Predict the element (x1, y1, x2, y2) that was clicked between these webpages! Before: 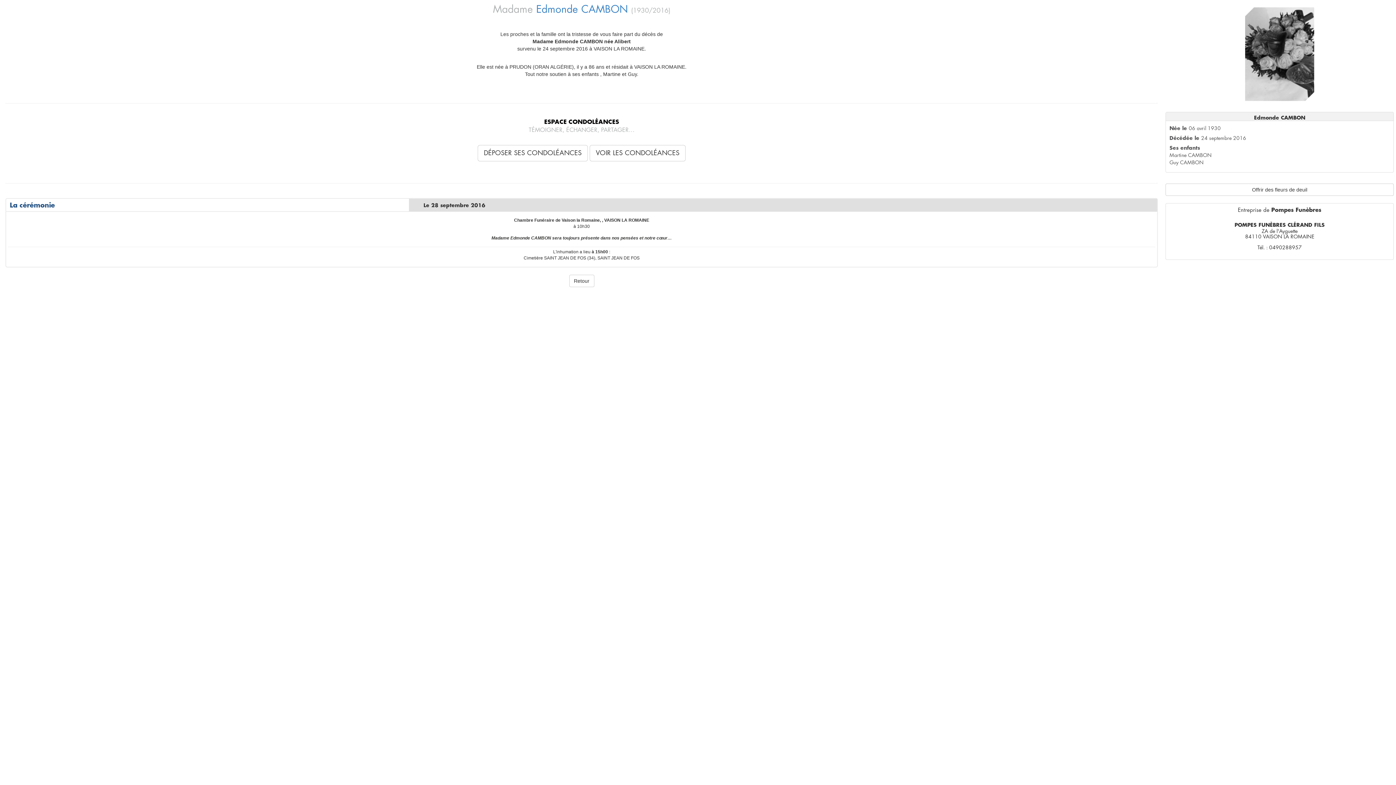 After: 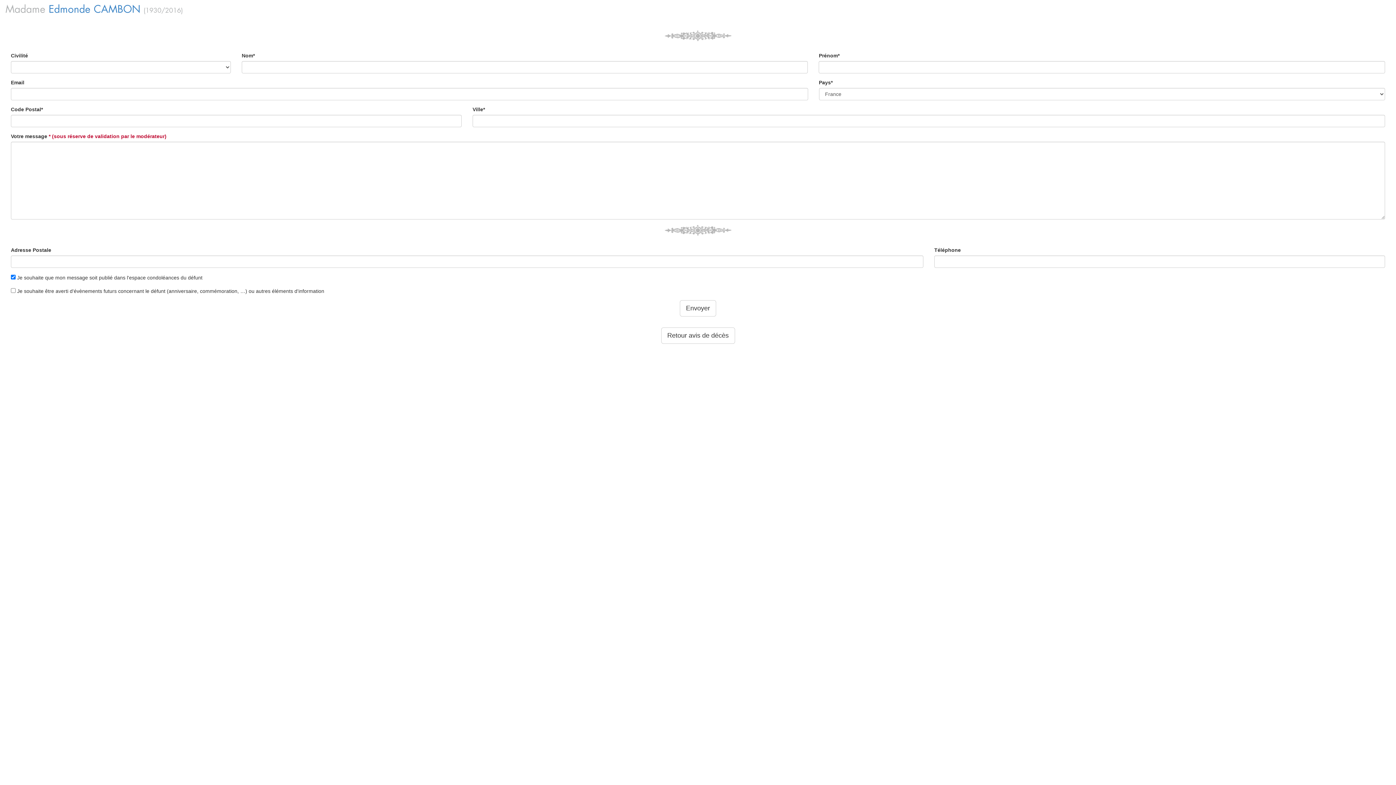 Action: bbox: (477, 145, 588, 161) label: DÉPOSER SES CONDOLÉANCES